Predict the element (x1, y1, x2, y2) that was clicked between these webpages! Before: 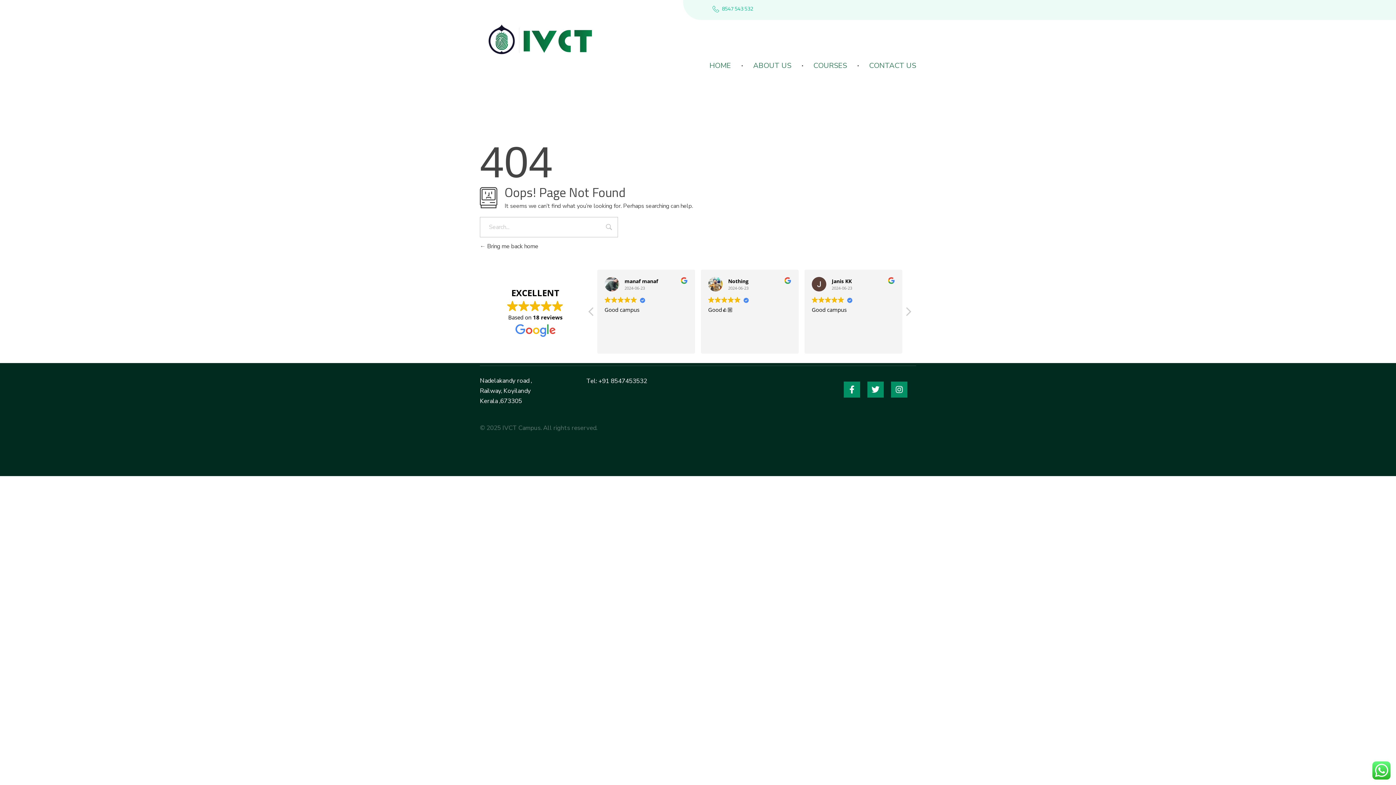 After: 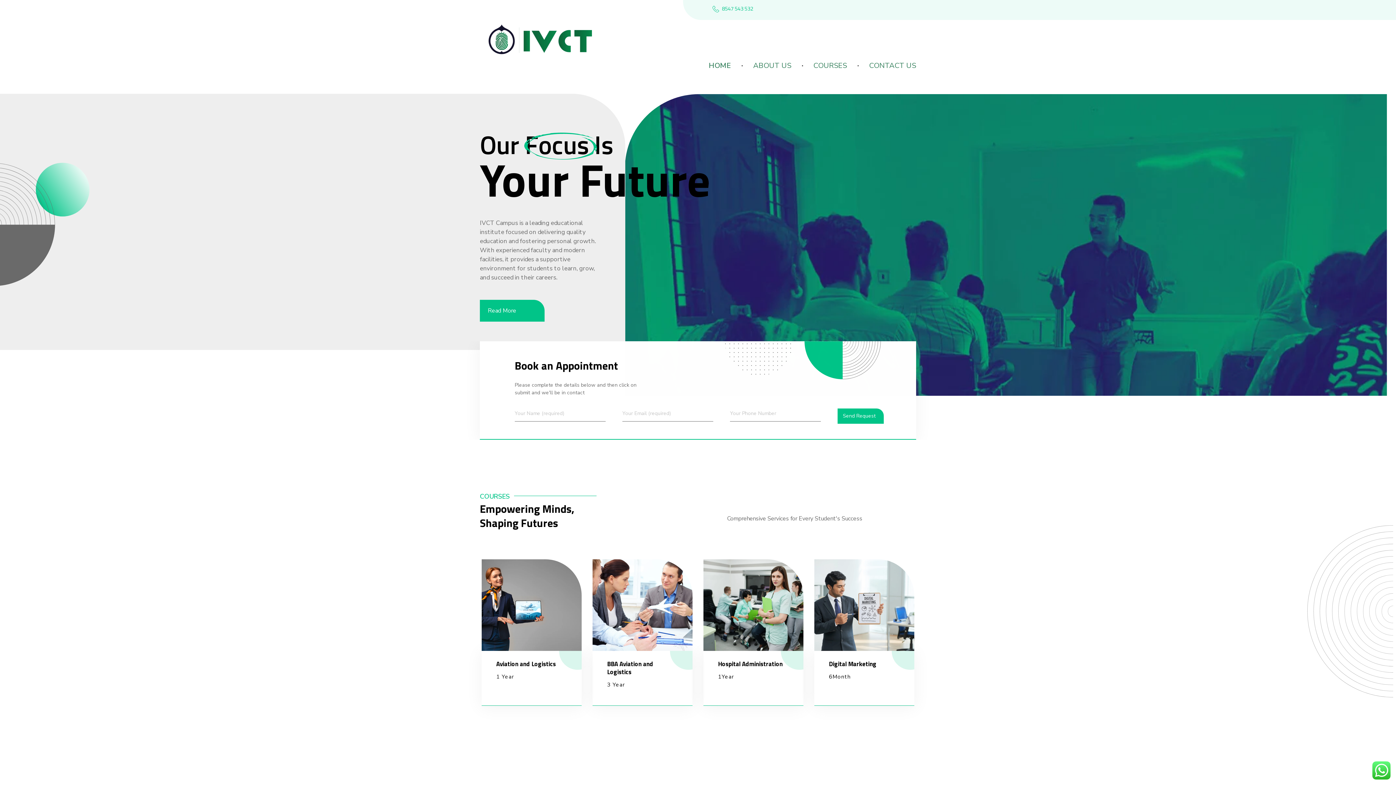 Action: bbox: (480, 35, 604, 43)